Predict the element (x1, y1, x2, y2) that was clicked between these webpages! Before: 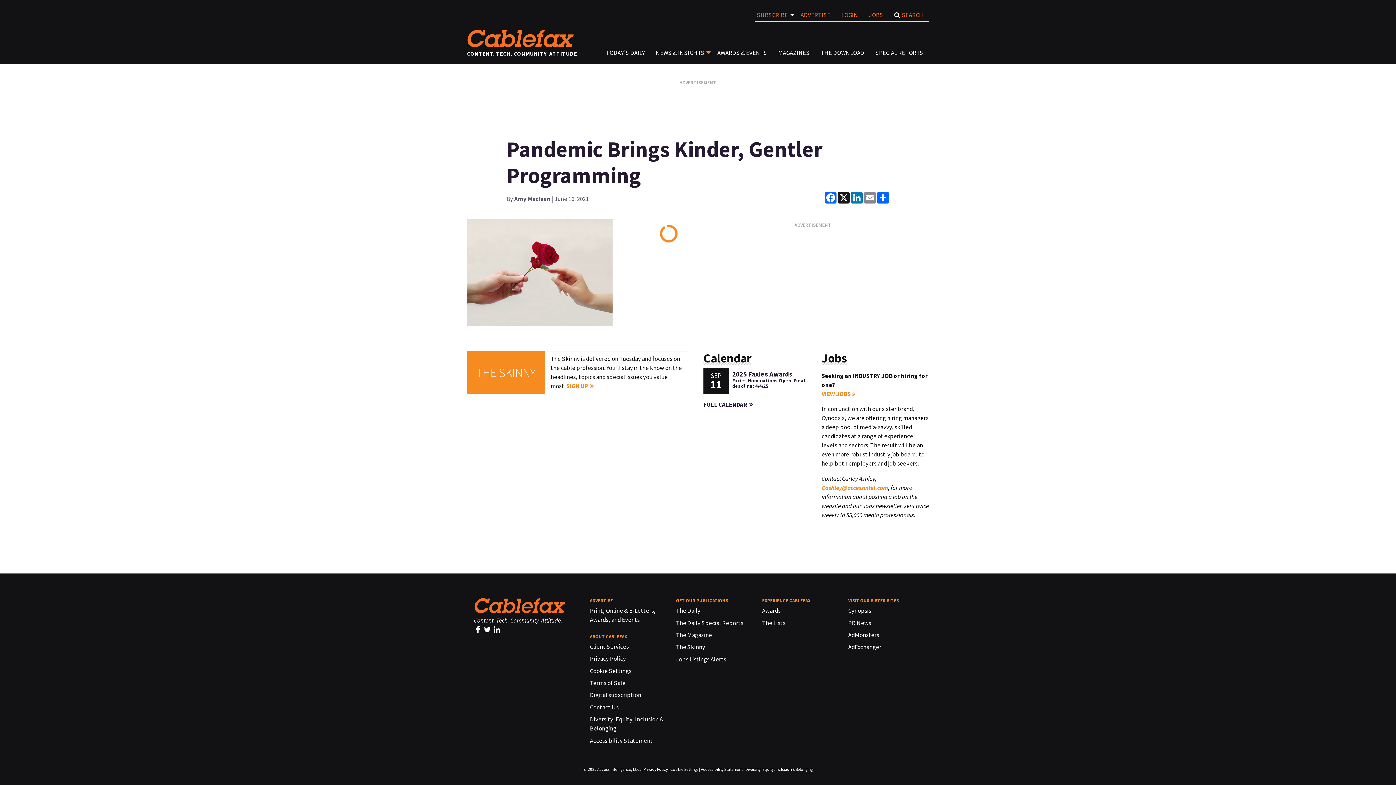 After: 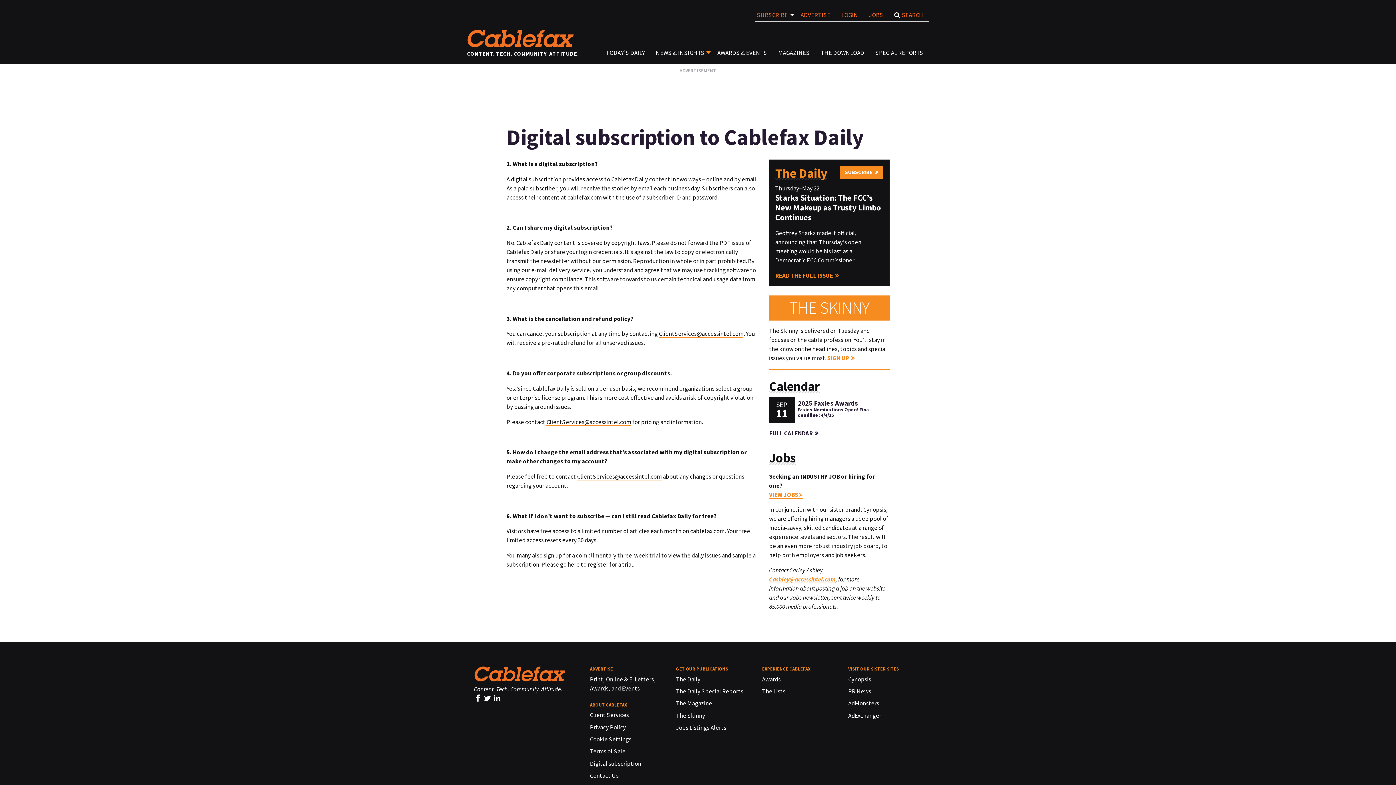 Action: bbox: (590, 691, 641, 699) label: Digital subscription